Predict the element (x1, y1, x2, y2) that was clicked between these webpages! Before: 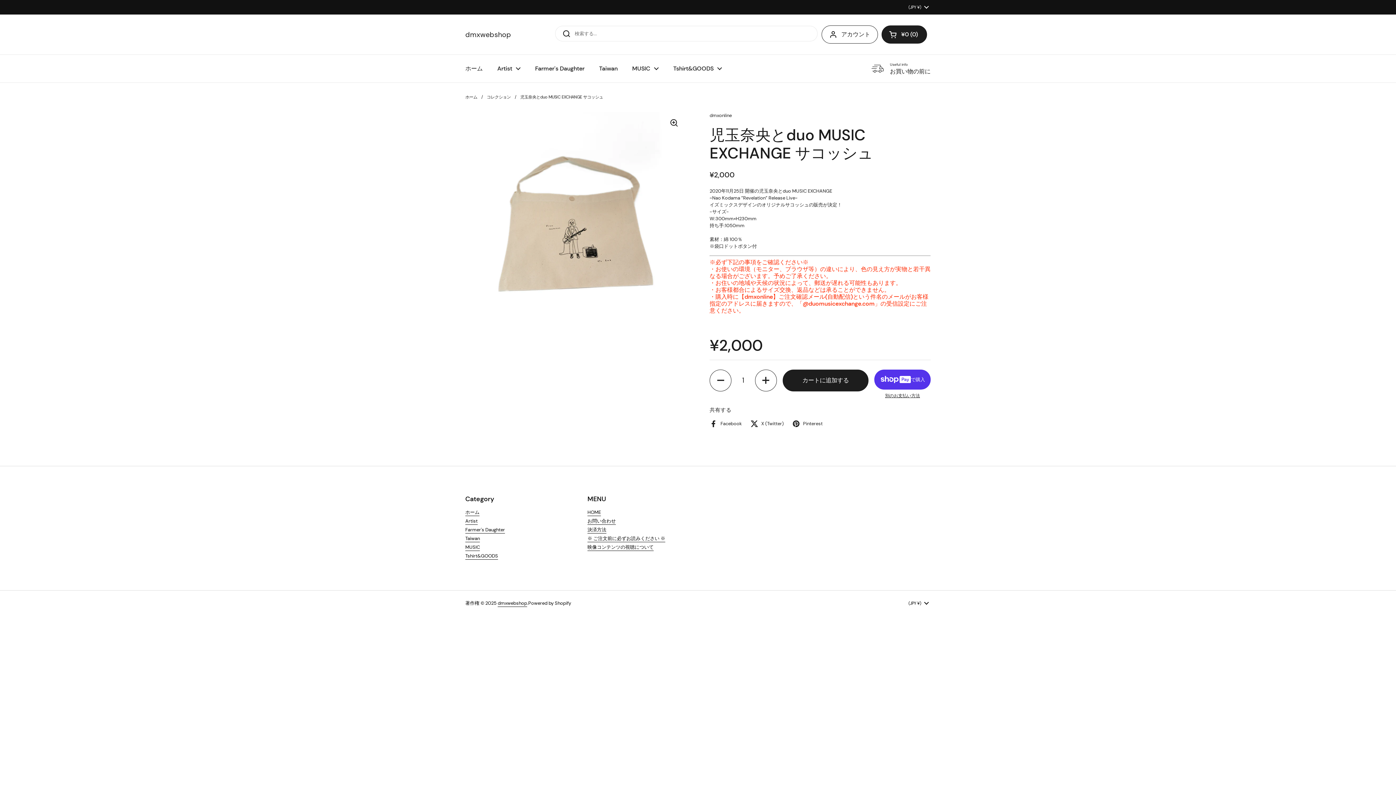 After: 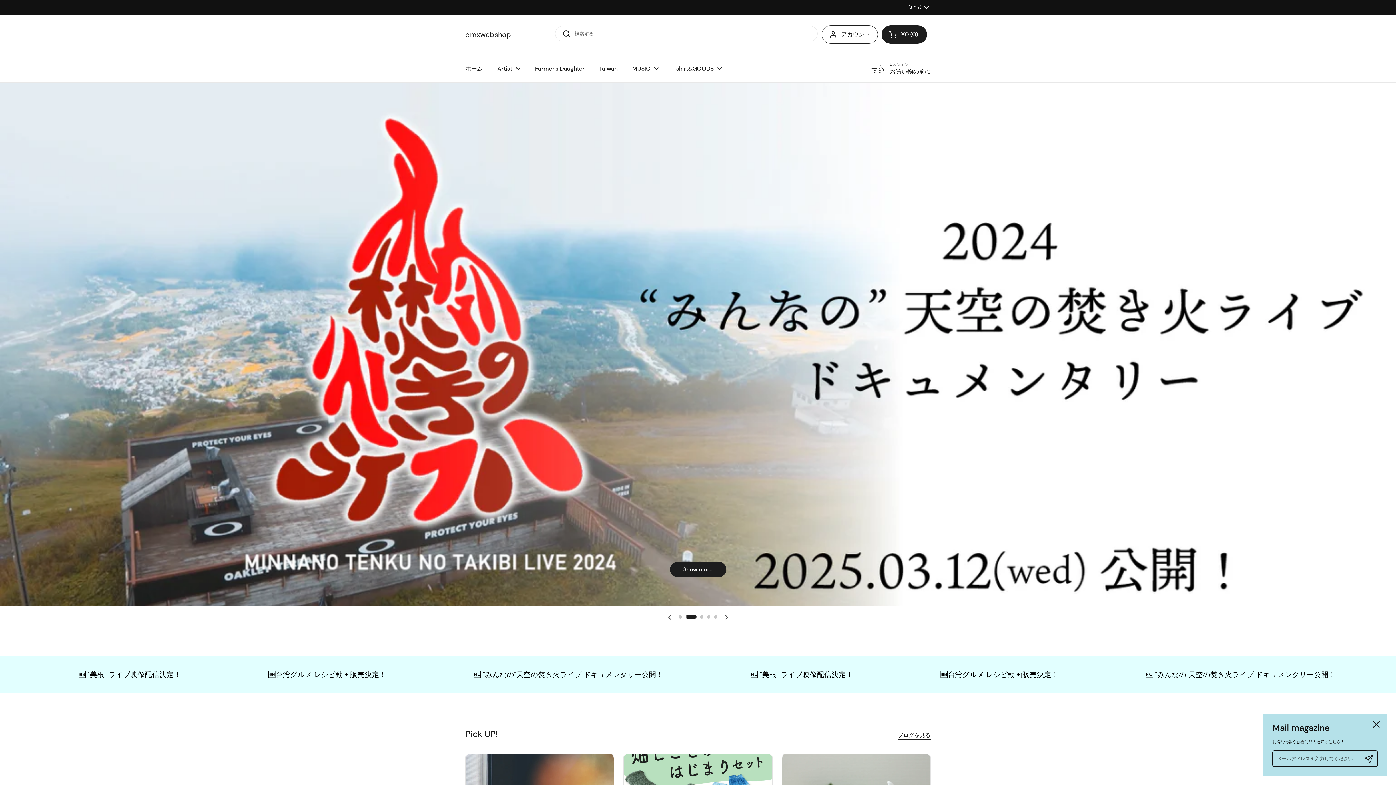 Action: bbox: (465, 94, 477, 100) label: ホーム